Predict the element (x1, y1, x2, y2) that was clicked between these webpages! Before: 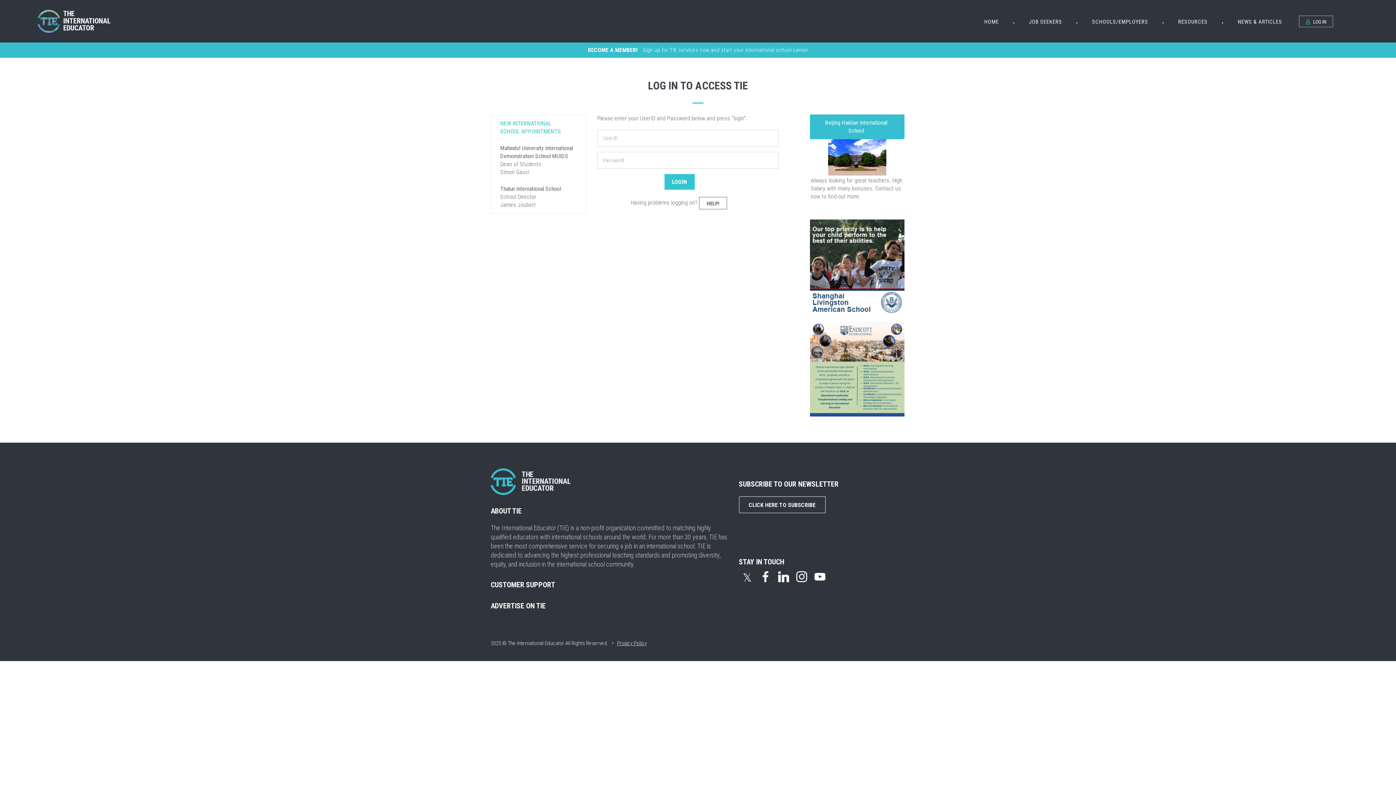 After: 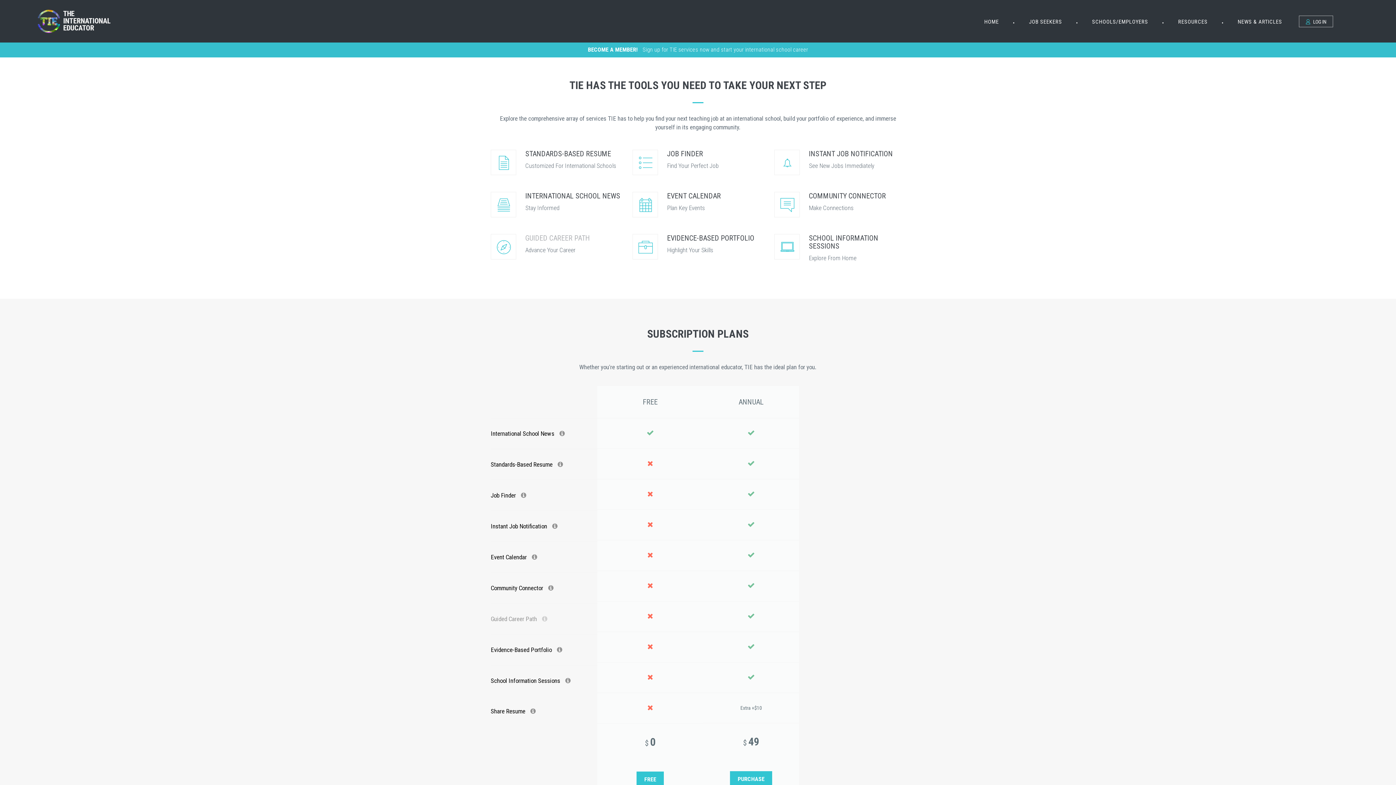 Action: bbox: (588, 46, 637, 53) label: BECOME A MEMBER!